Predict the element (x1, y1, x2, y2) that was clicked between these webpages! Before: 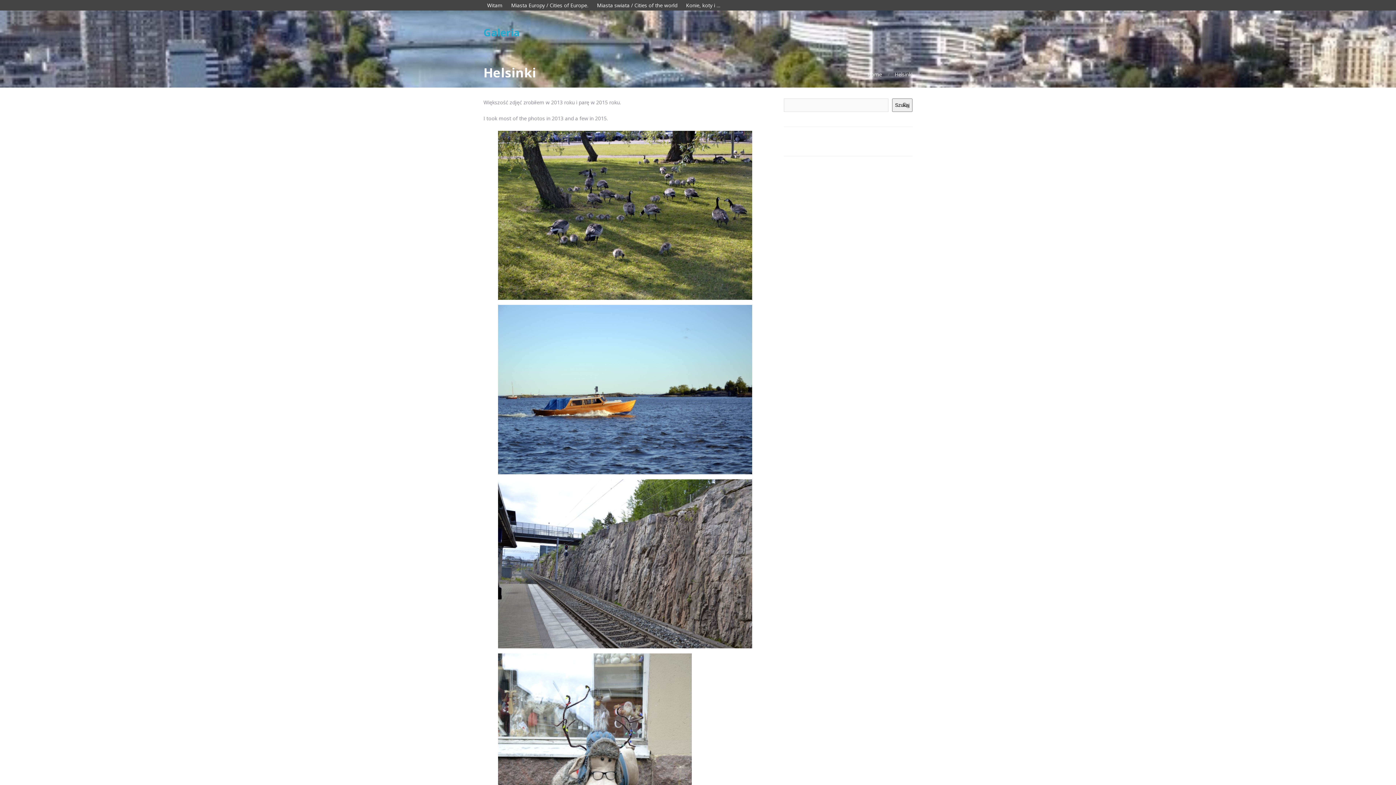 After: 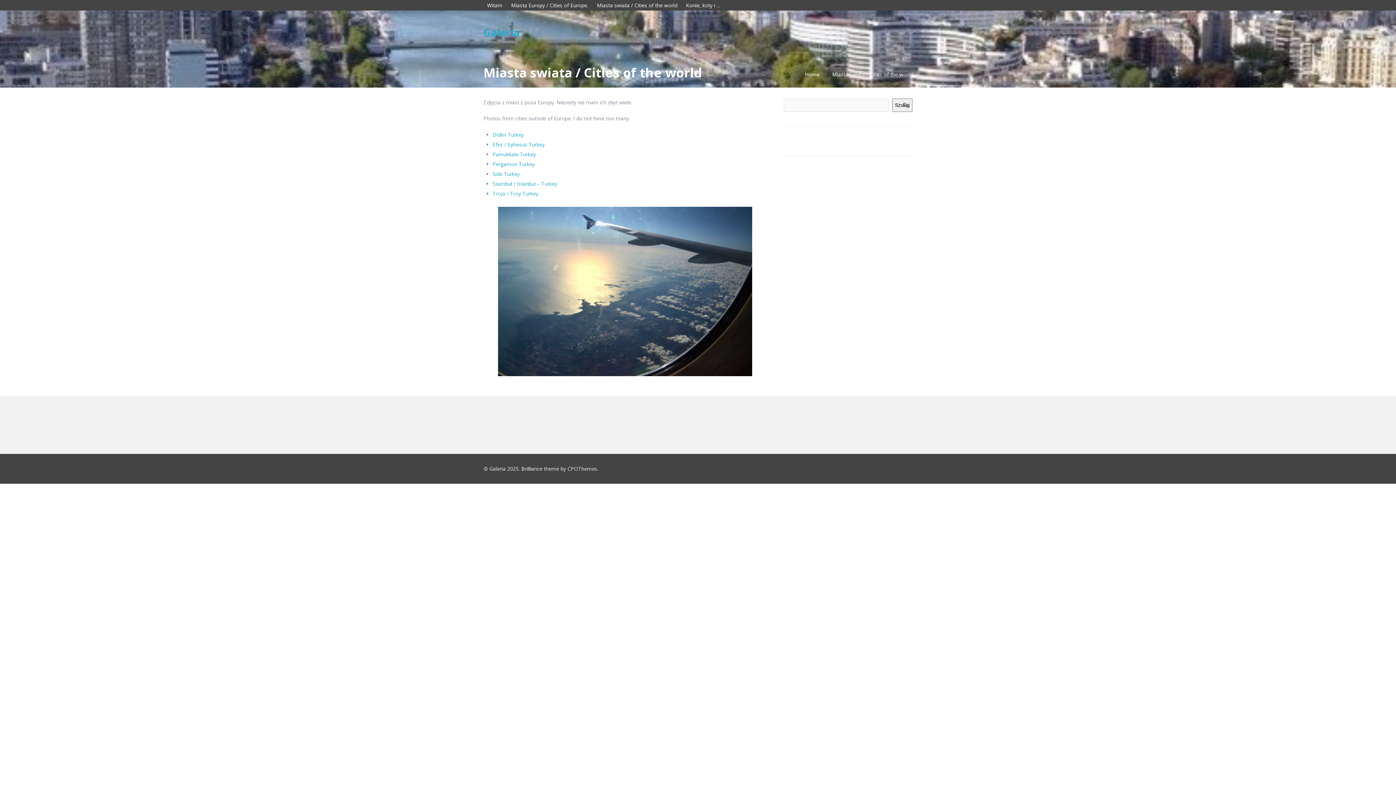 Action: bbox: (593, 0, 681, 10) label: Miasta swiata / Cities of the world